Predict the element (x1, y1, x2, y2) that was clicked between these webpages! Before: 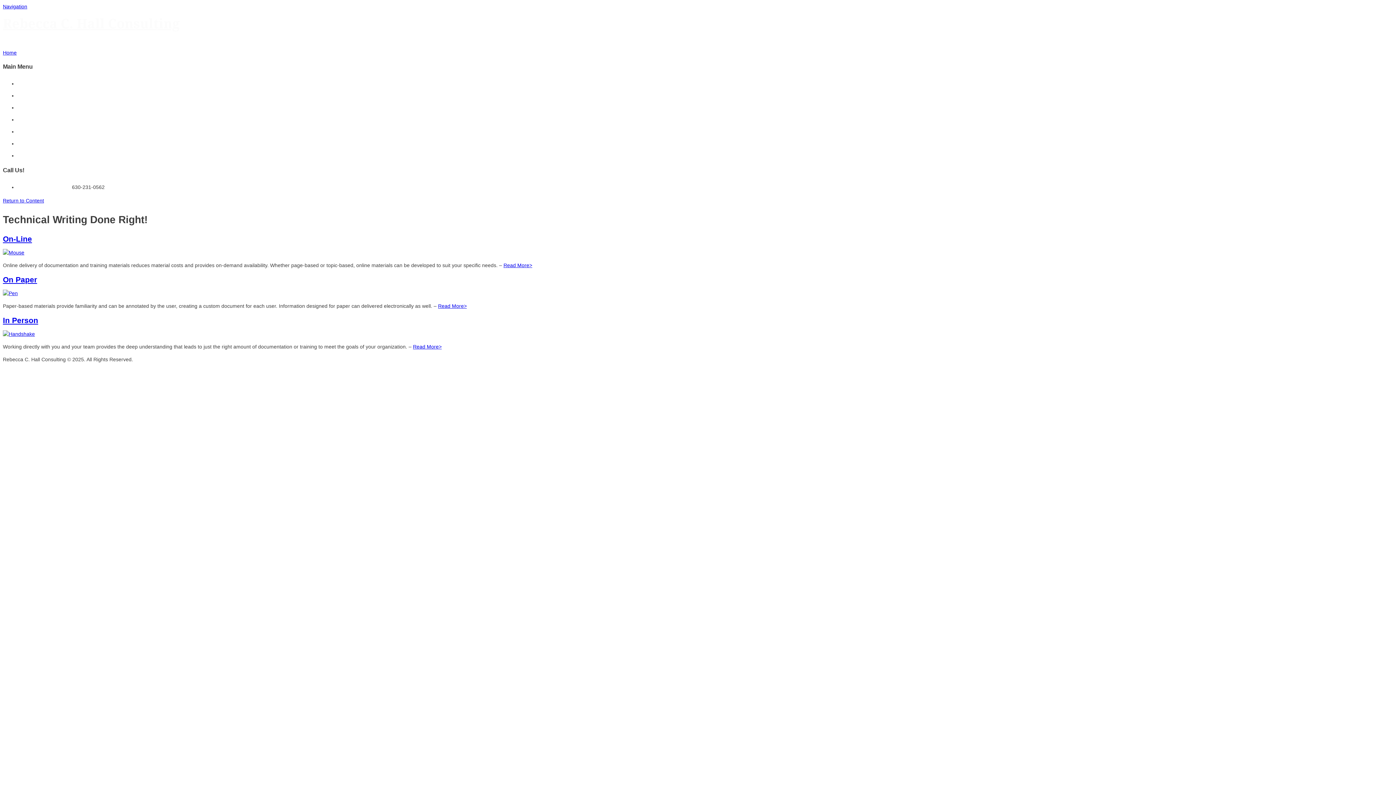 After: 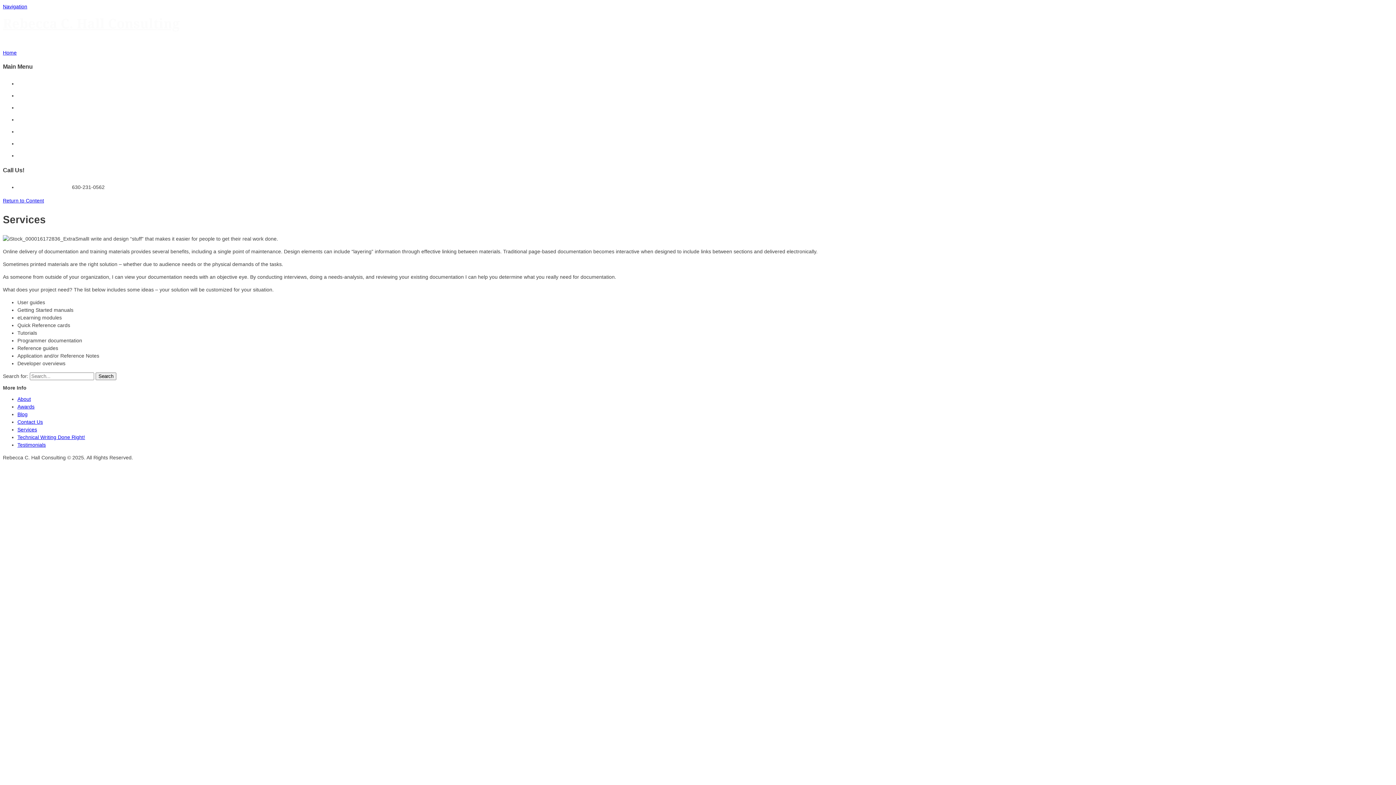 Action: bbox: (2, 249, 24, 255)